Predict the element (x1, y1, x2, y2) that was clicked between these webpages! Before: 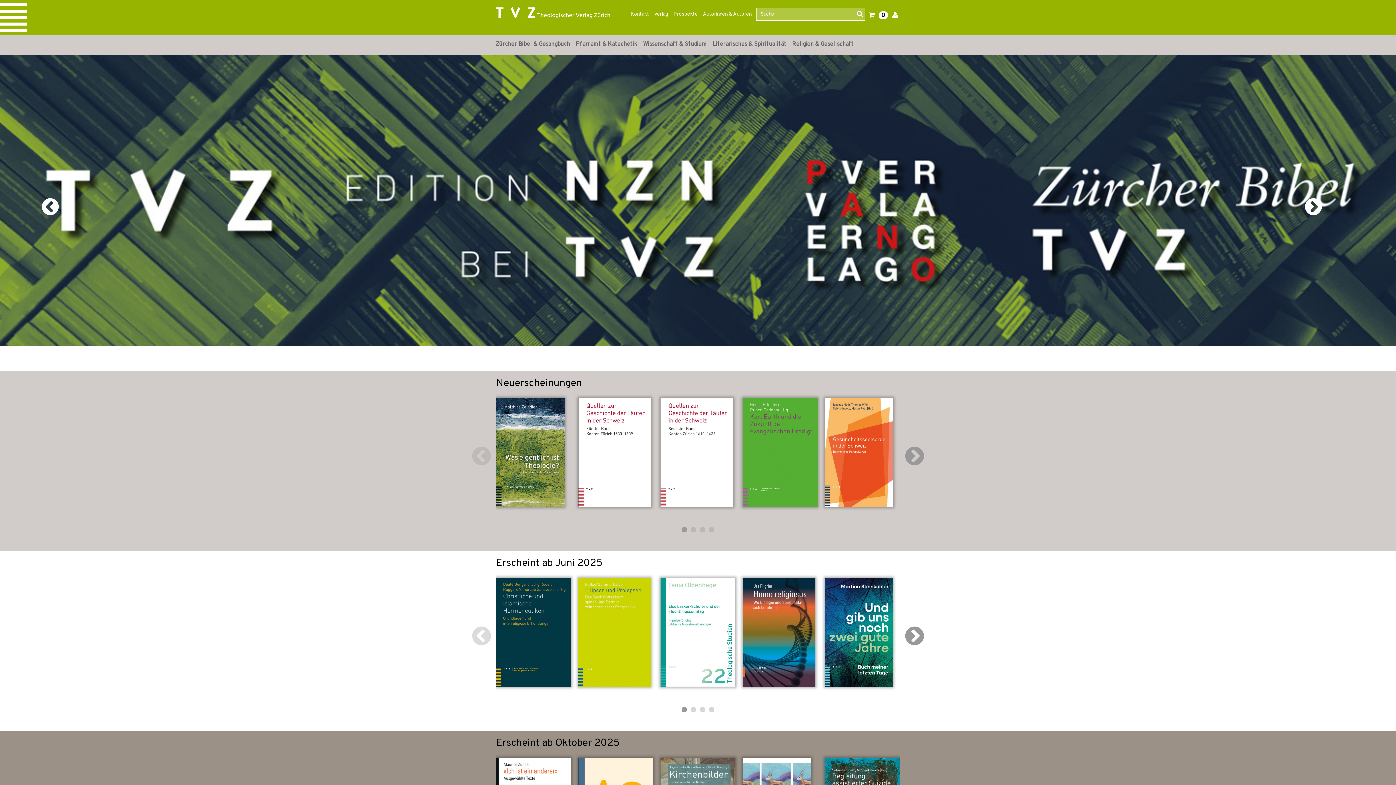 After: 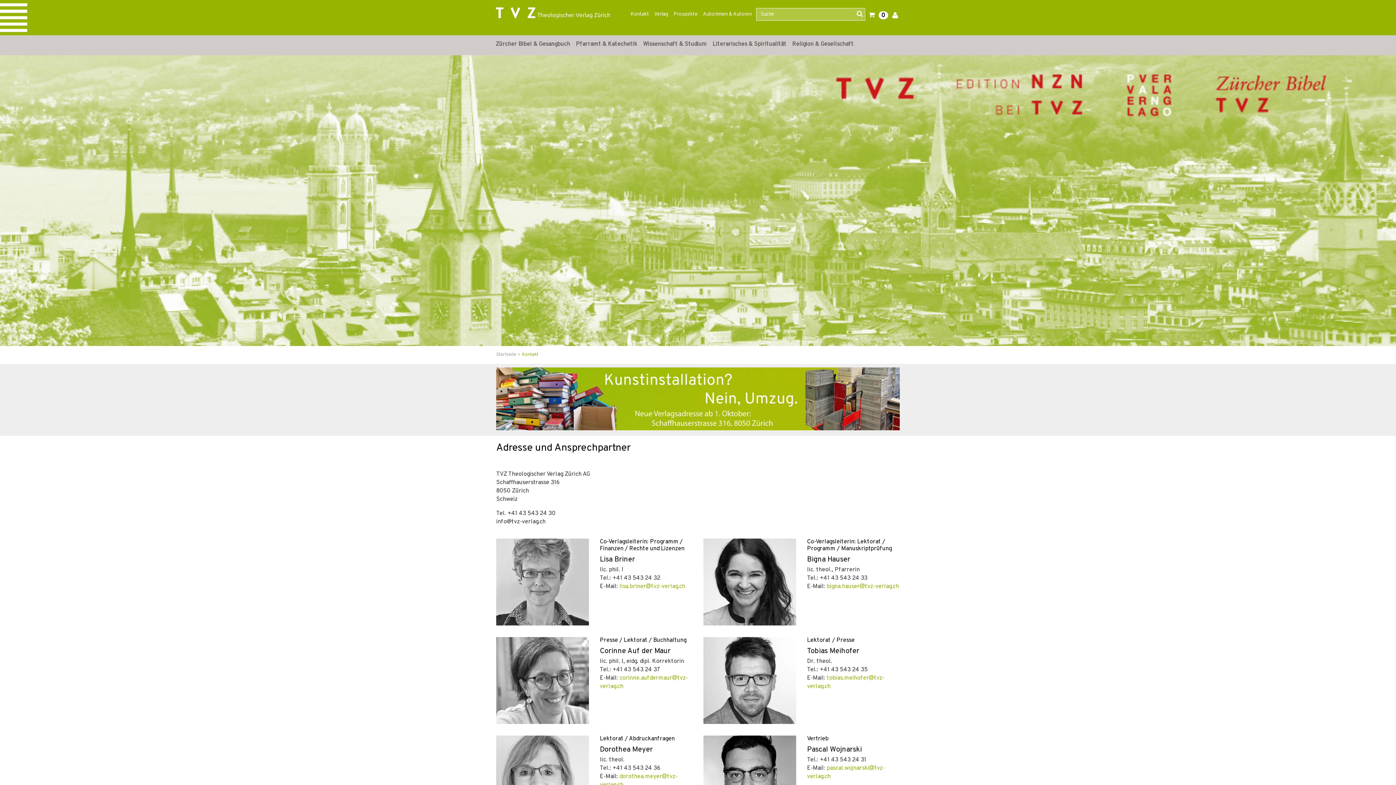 Action: label: Kontakt bbox: (628, 5, 651, 23)